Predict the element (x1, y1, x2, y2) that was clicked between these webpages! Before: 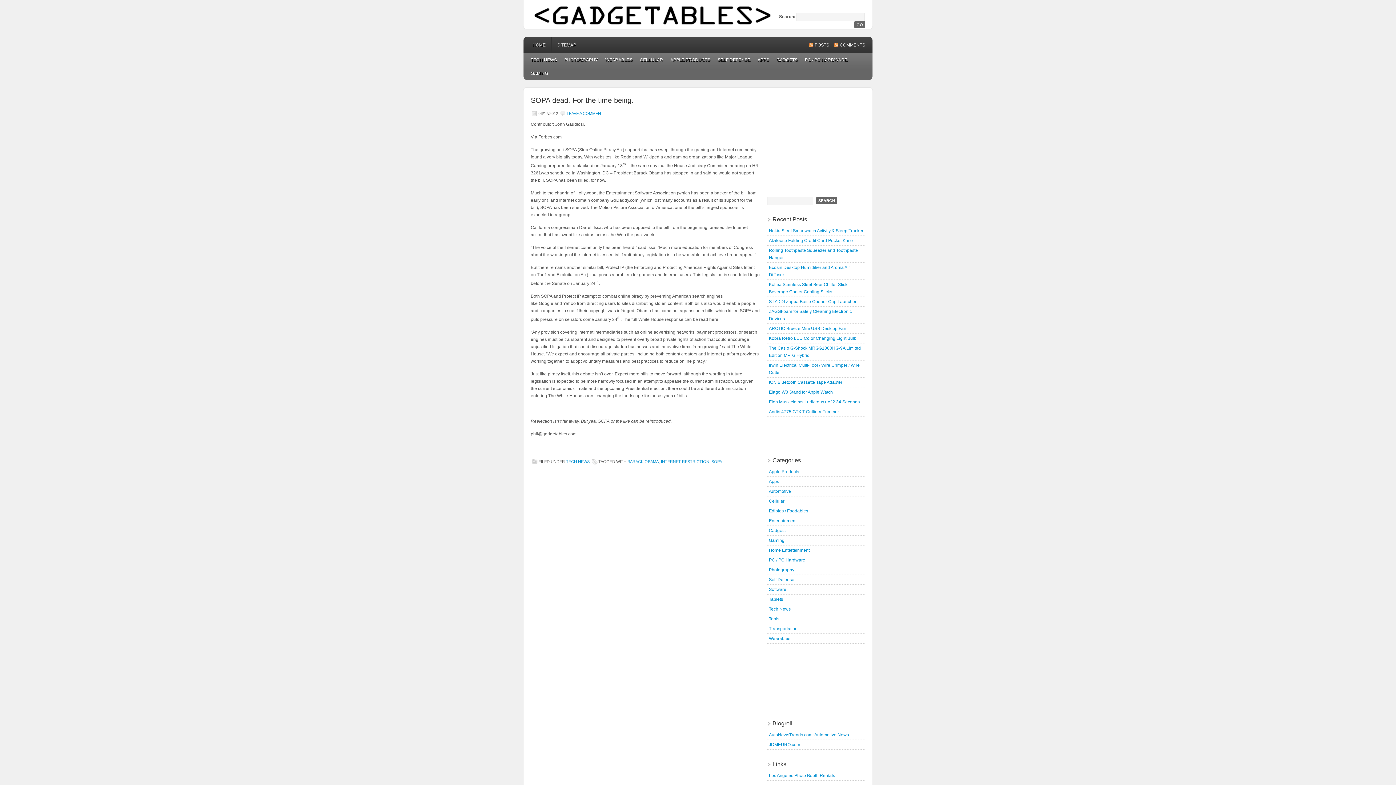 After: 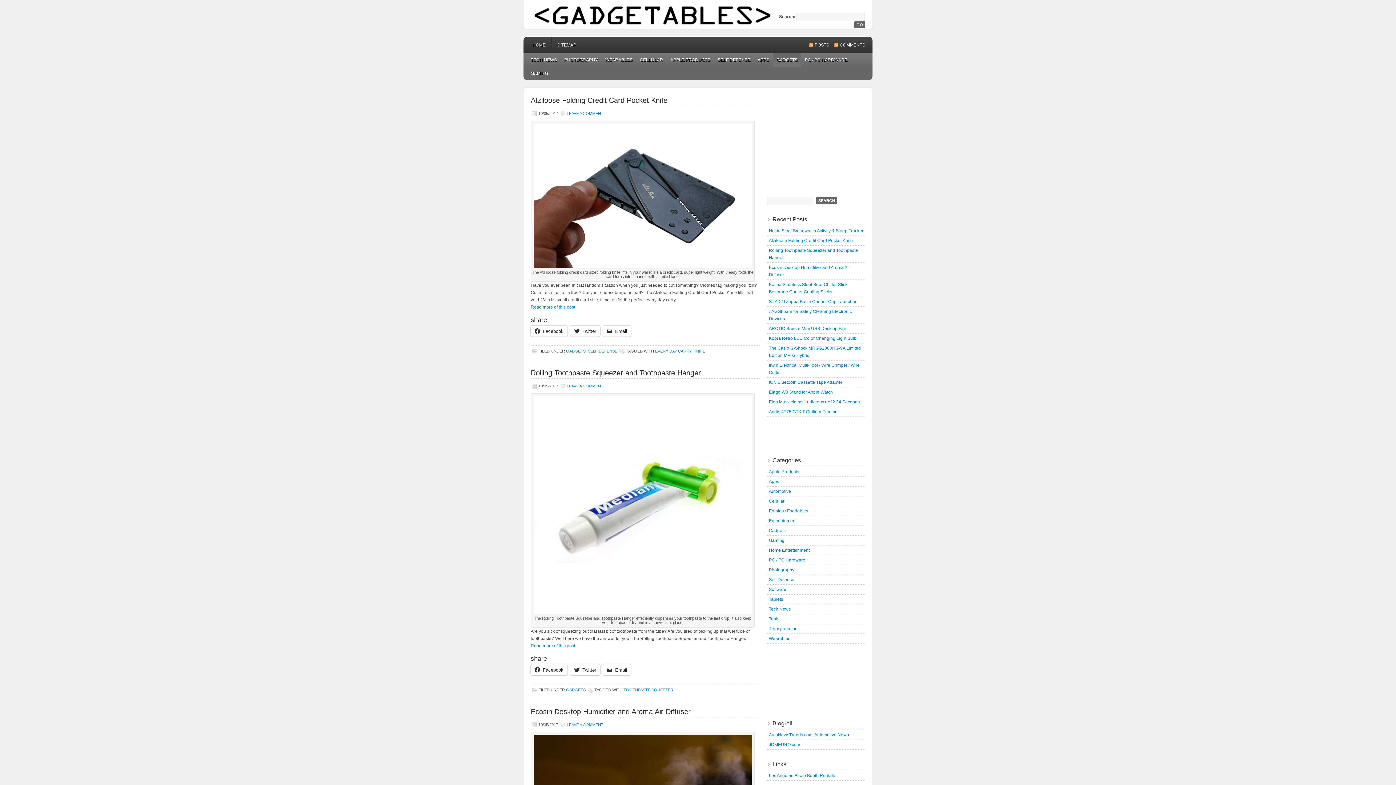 Action: label: Gadgets bbox: (769, 528, 785, 533)